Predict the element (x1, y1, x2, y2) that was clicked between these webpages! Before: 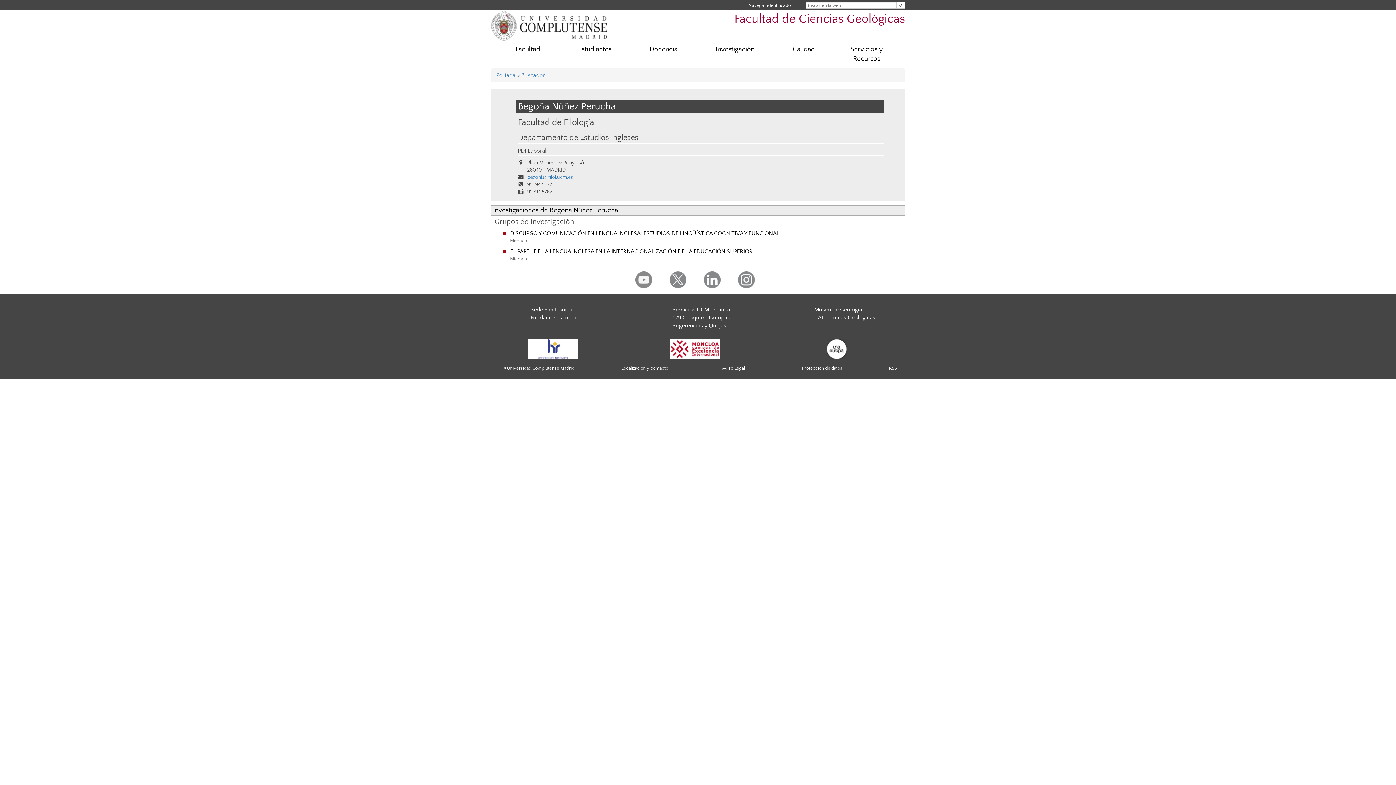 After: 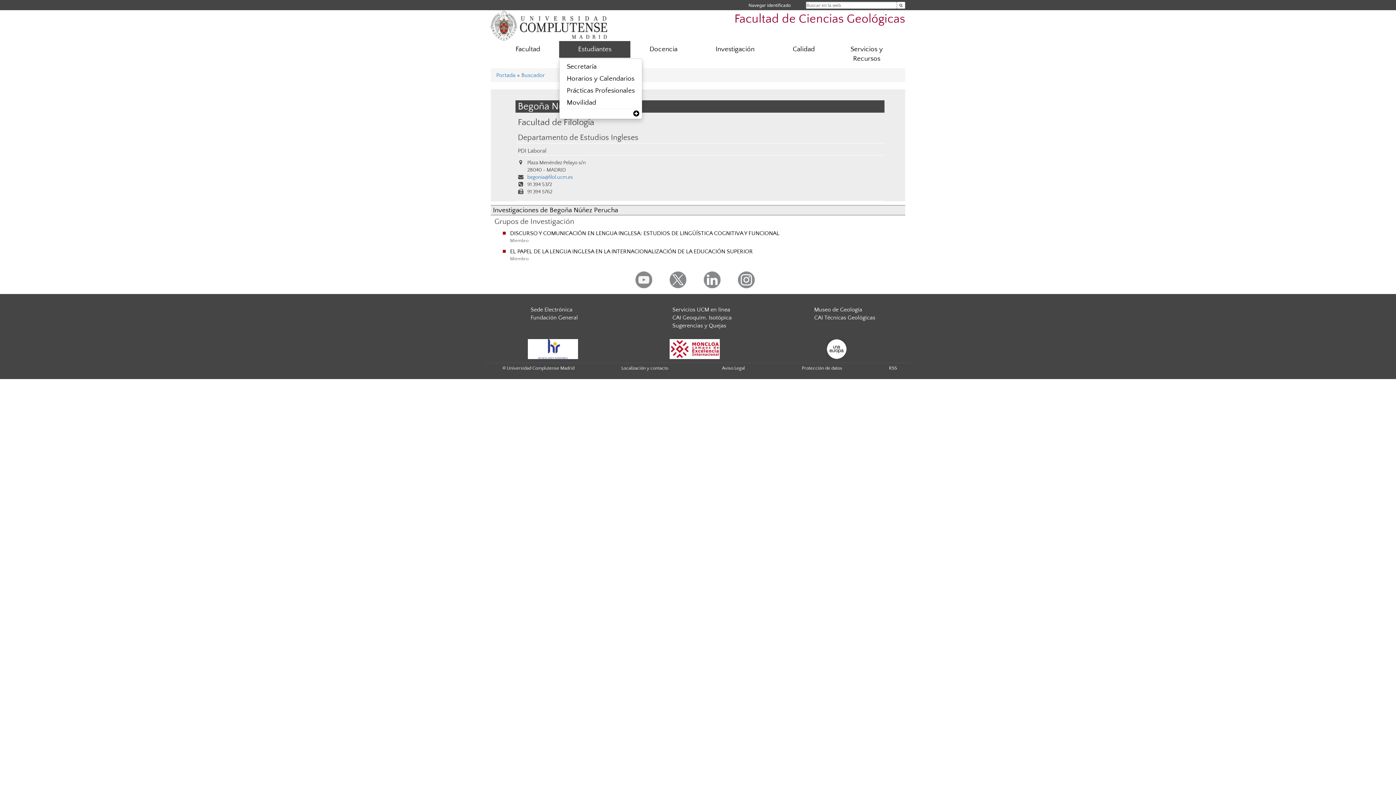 Action: bbox: (559, 41, 630, 57) label: Estudiantes